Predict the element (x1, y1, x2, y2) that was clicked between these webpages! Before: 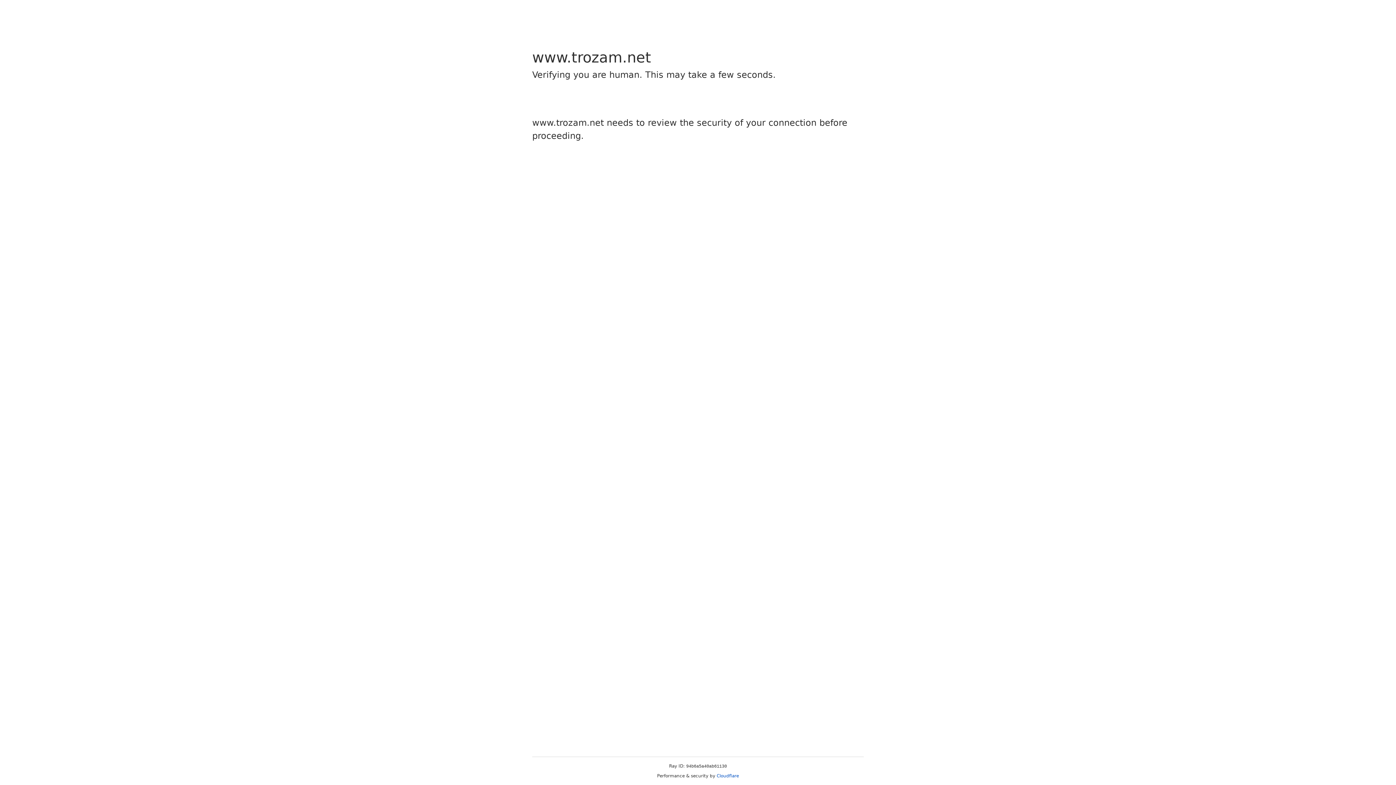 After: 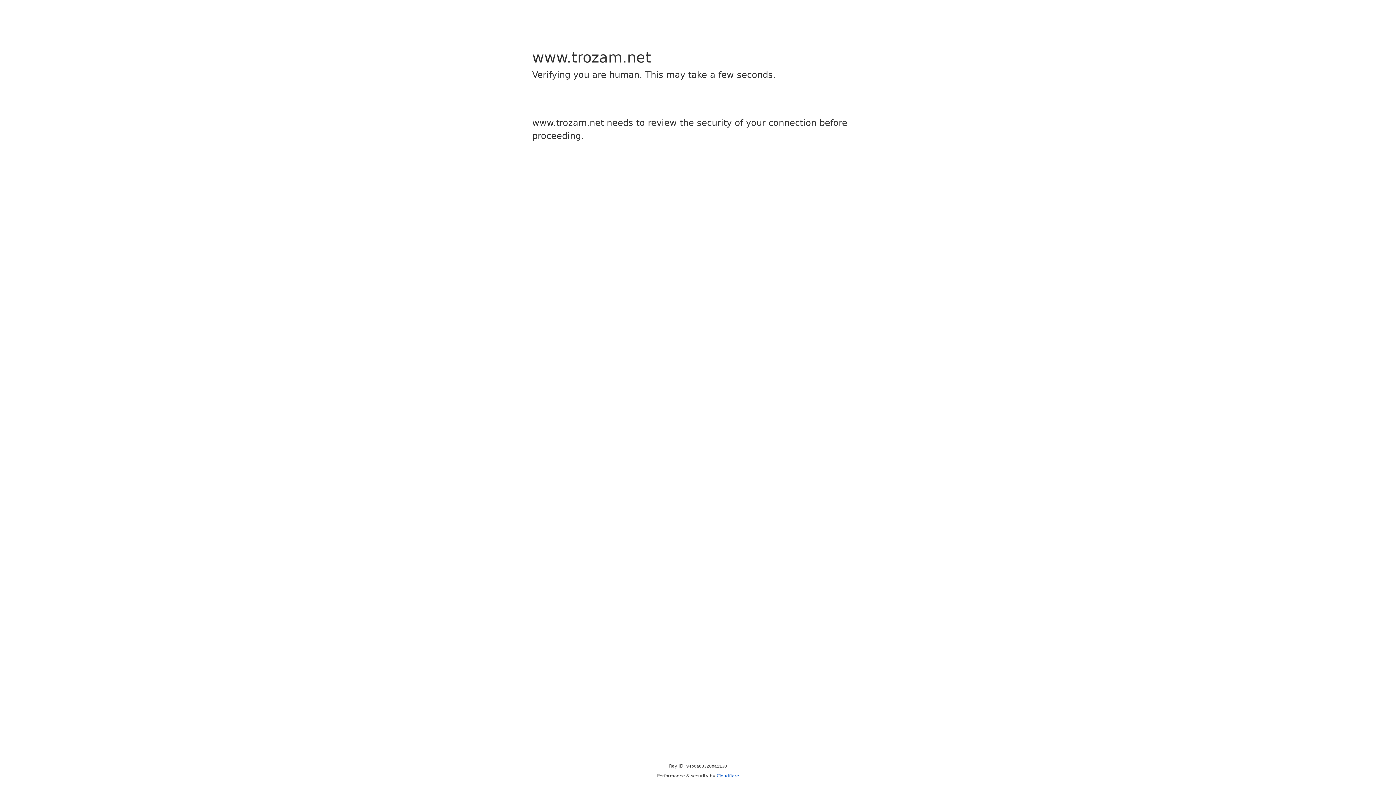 Action: label: Cloudflare bbox: (716, 773, 739, 778)